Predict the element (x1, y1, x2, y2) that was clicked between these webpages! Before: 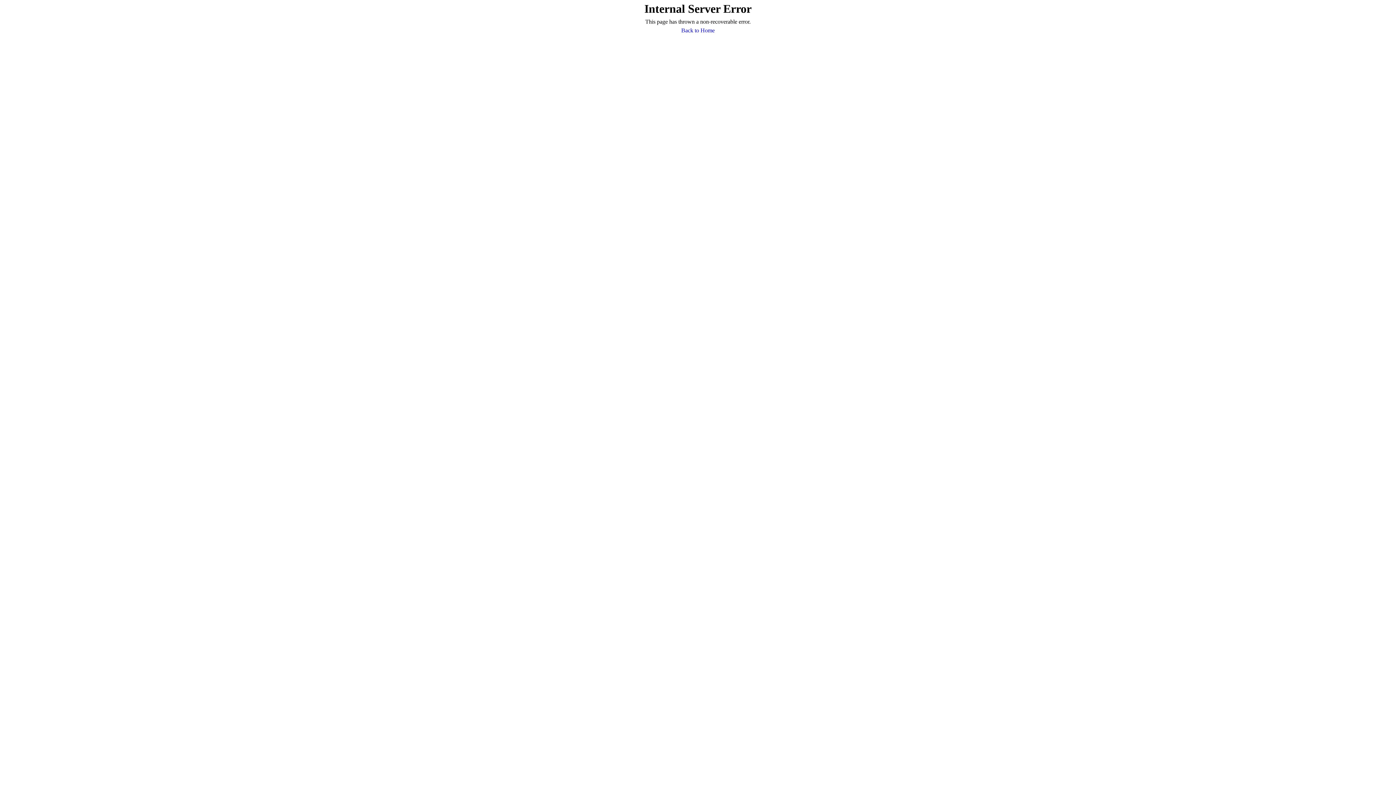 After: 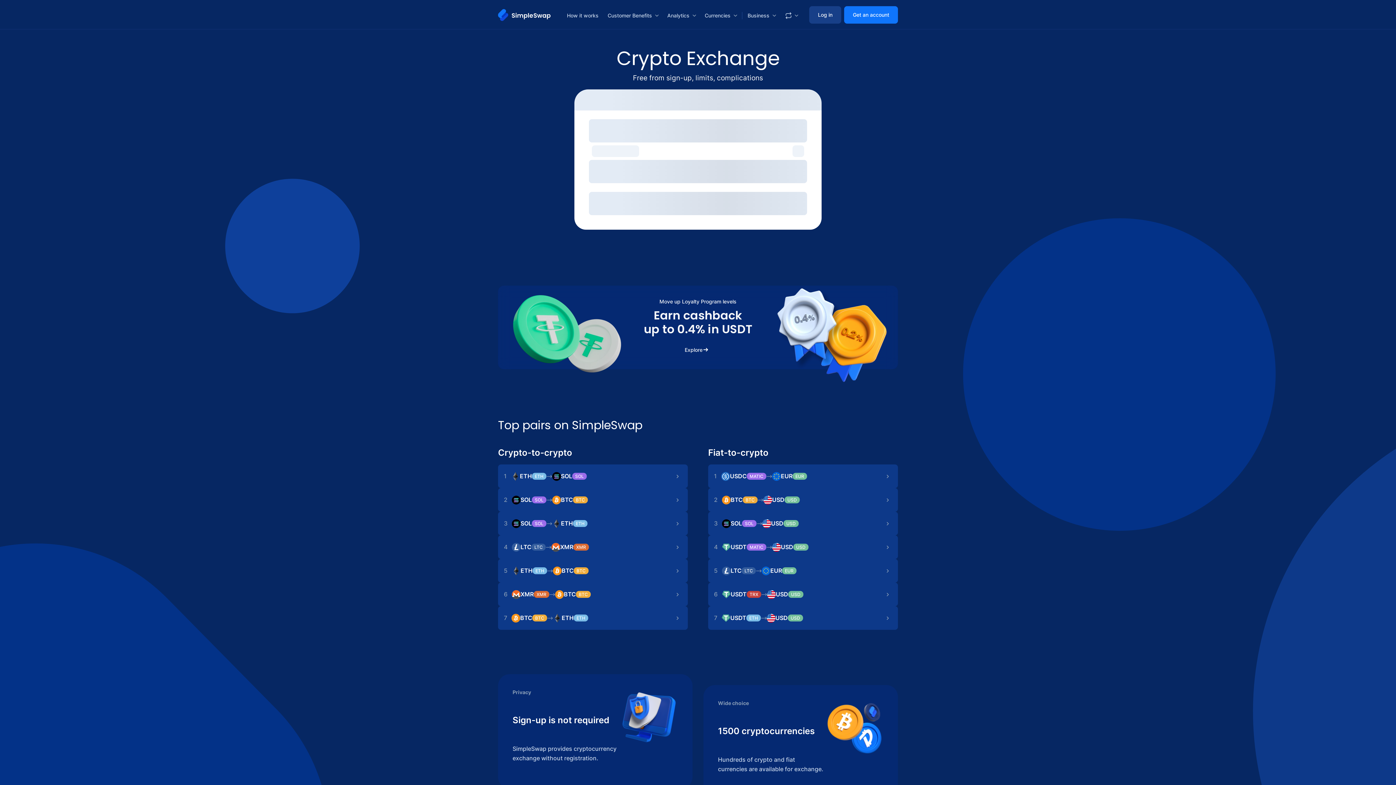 Action: label: Back to Home bbox: (681, 26, 714, 34)